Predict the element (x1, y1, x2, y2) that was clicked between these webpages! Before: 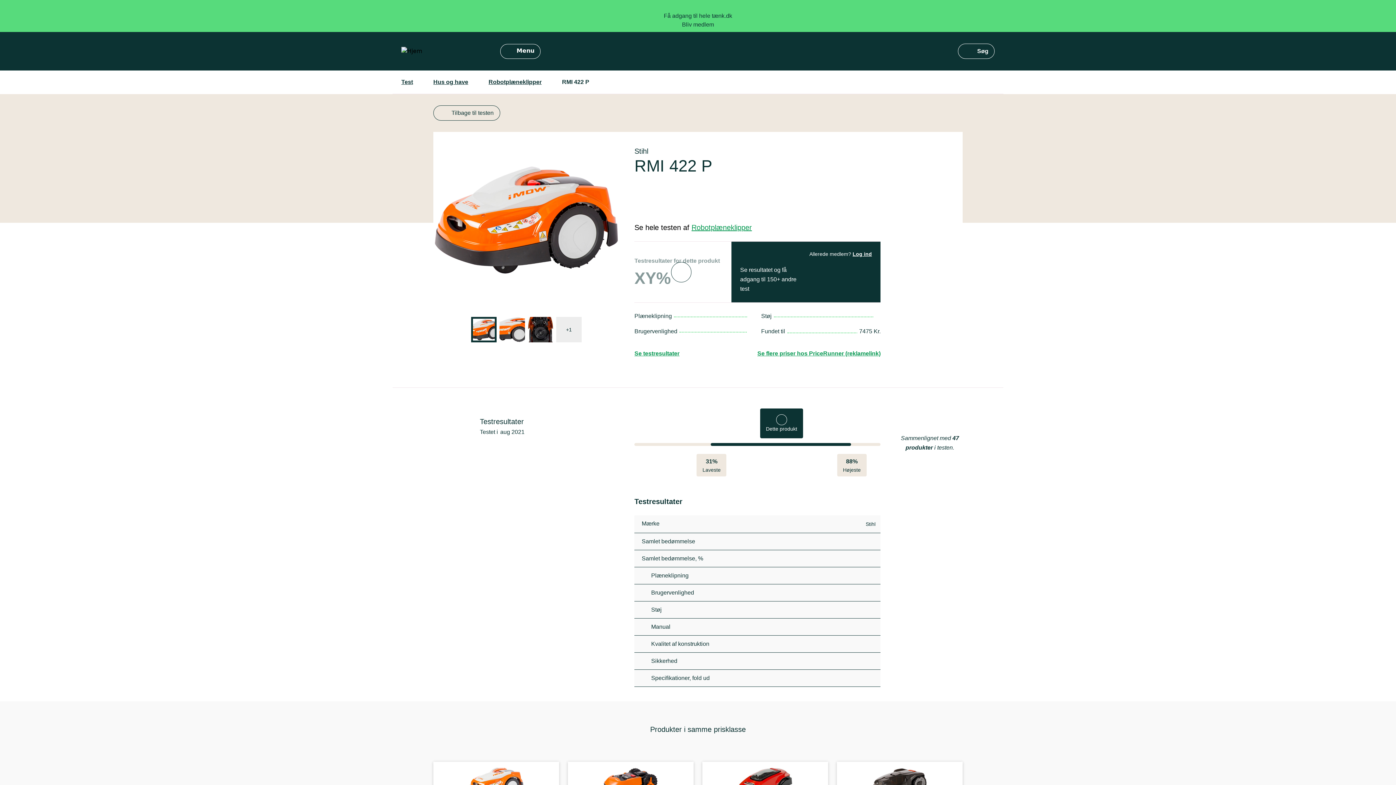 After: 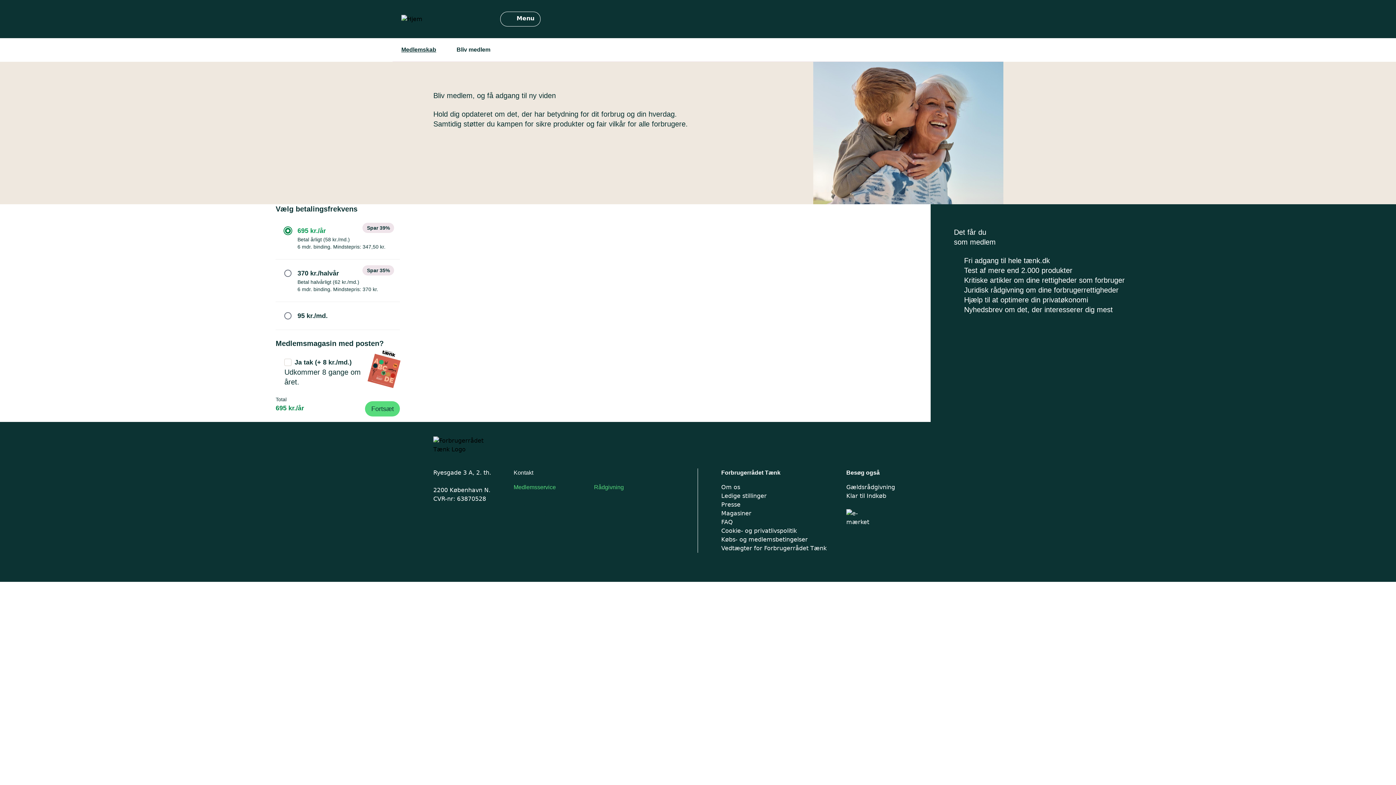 Action: bbox: (0, 0, 1396, 32) label: Få adgang til hele tænk.dk

Bliv medlem